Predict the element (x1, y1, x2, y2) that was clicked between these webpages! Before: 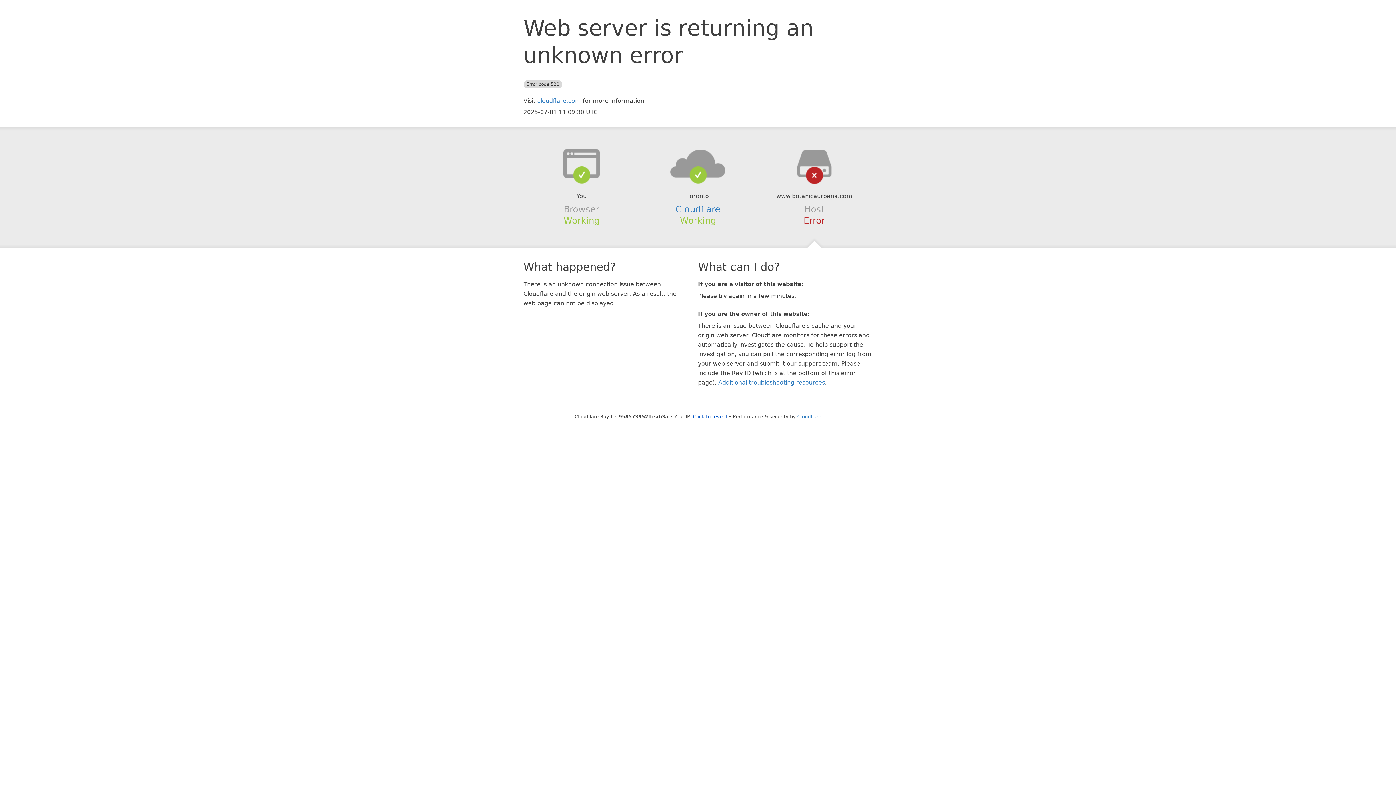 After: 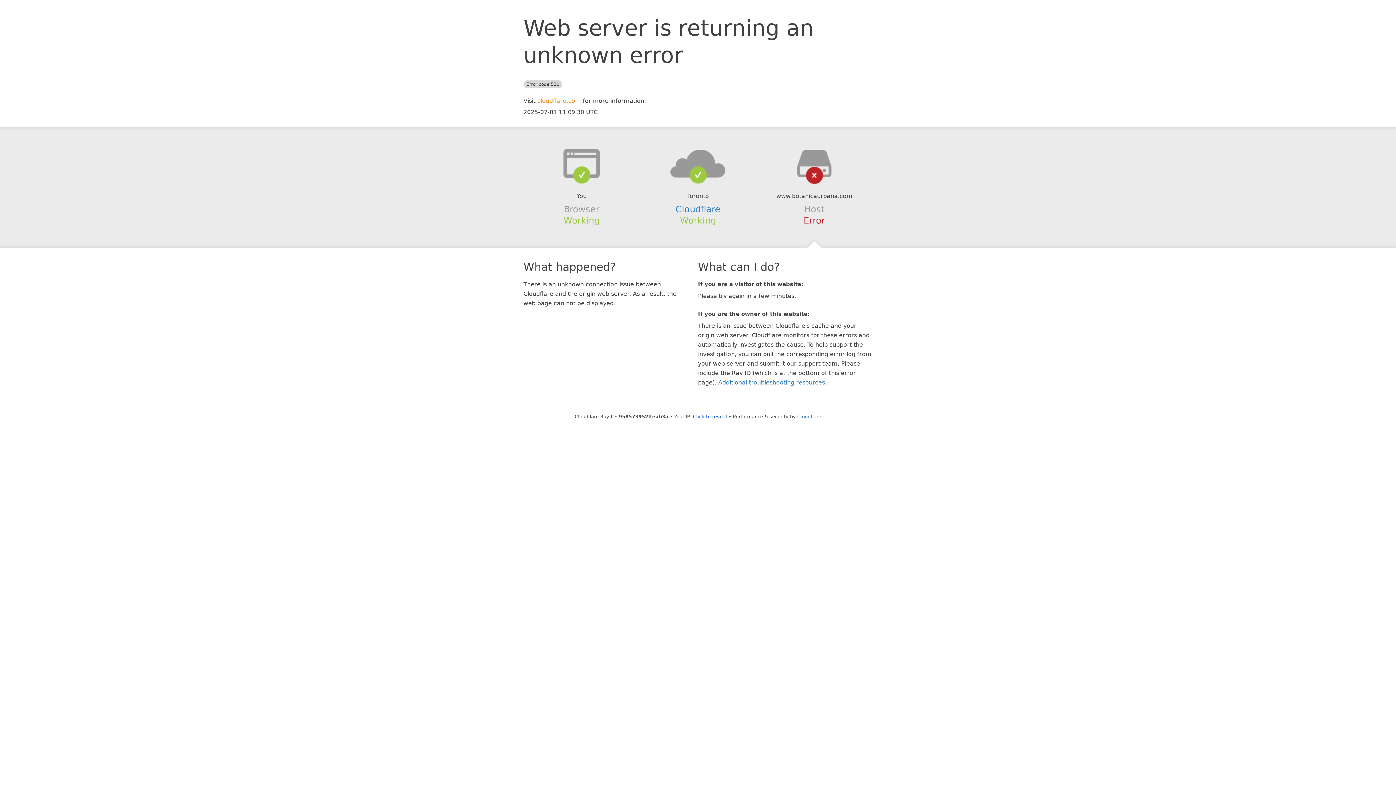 Action: label: cloudflare.com bbox: (537, 97, 581, 104)